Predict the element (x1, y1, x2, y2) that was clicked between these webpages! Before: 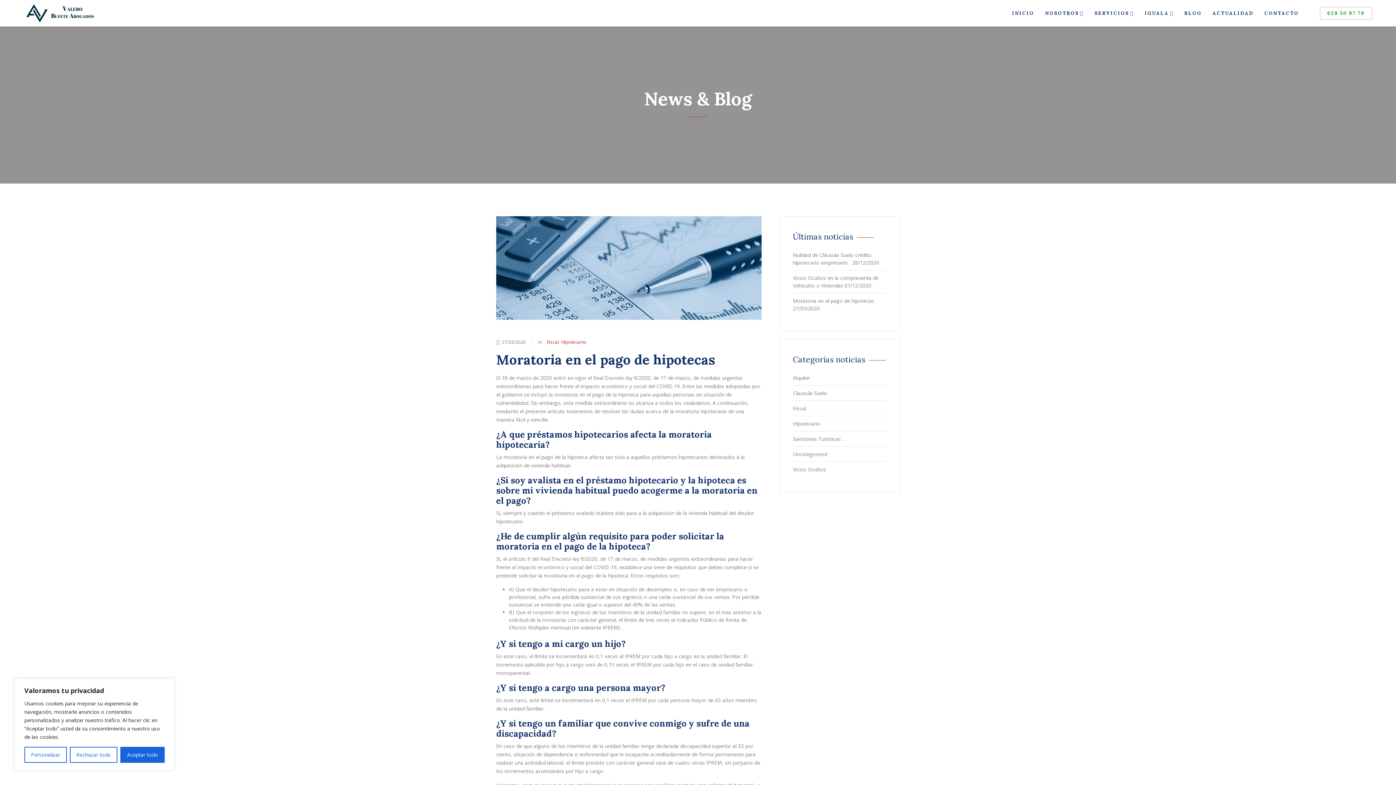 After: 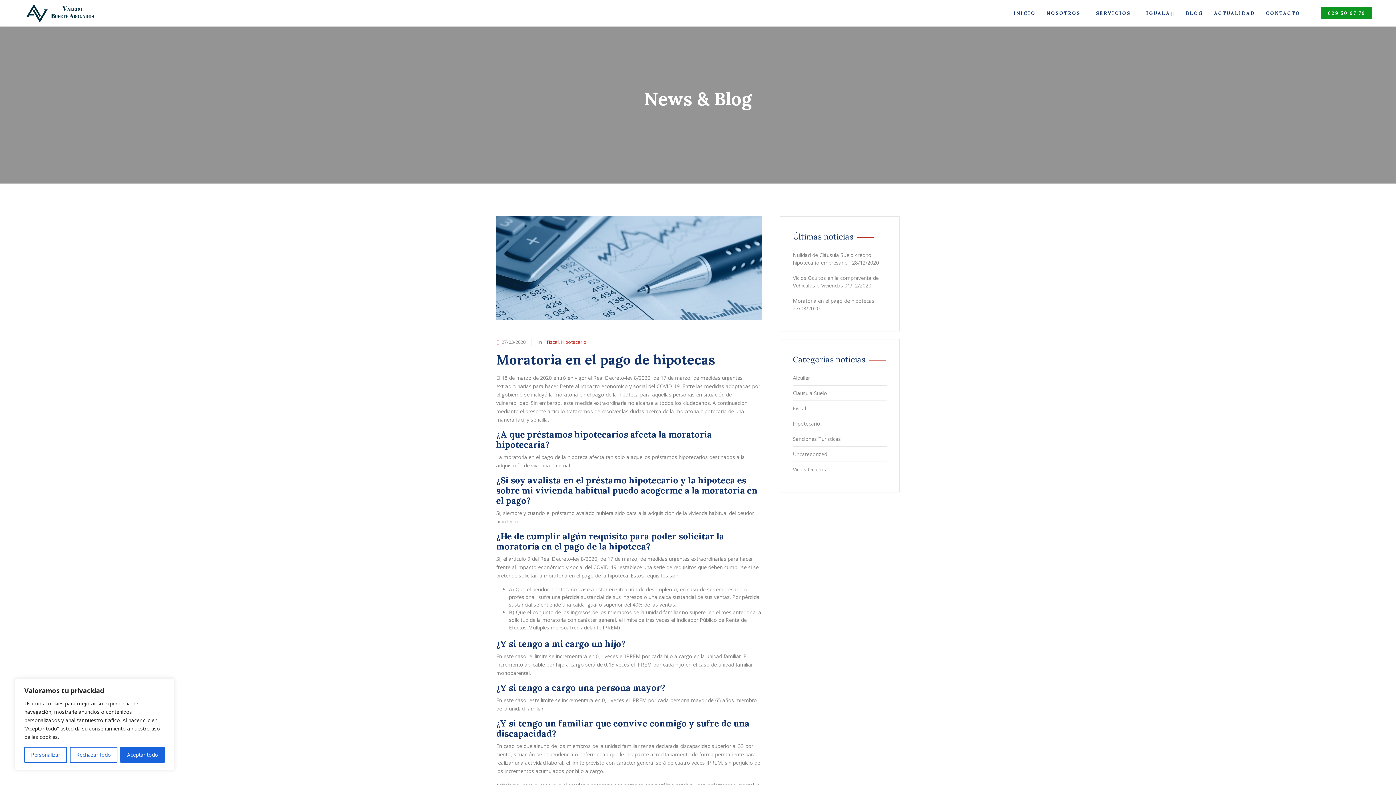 Action: bbox: (1320, 6, 1372, 20) label: 629 50 97 79